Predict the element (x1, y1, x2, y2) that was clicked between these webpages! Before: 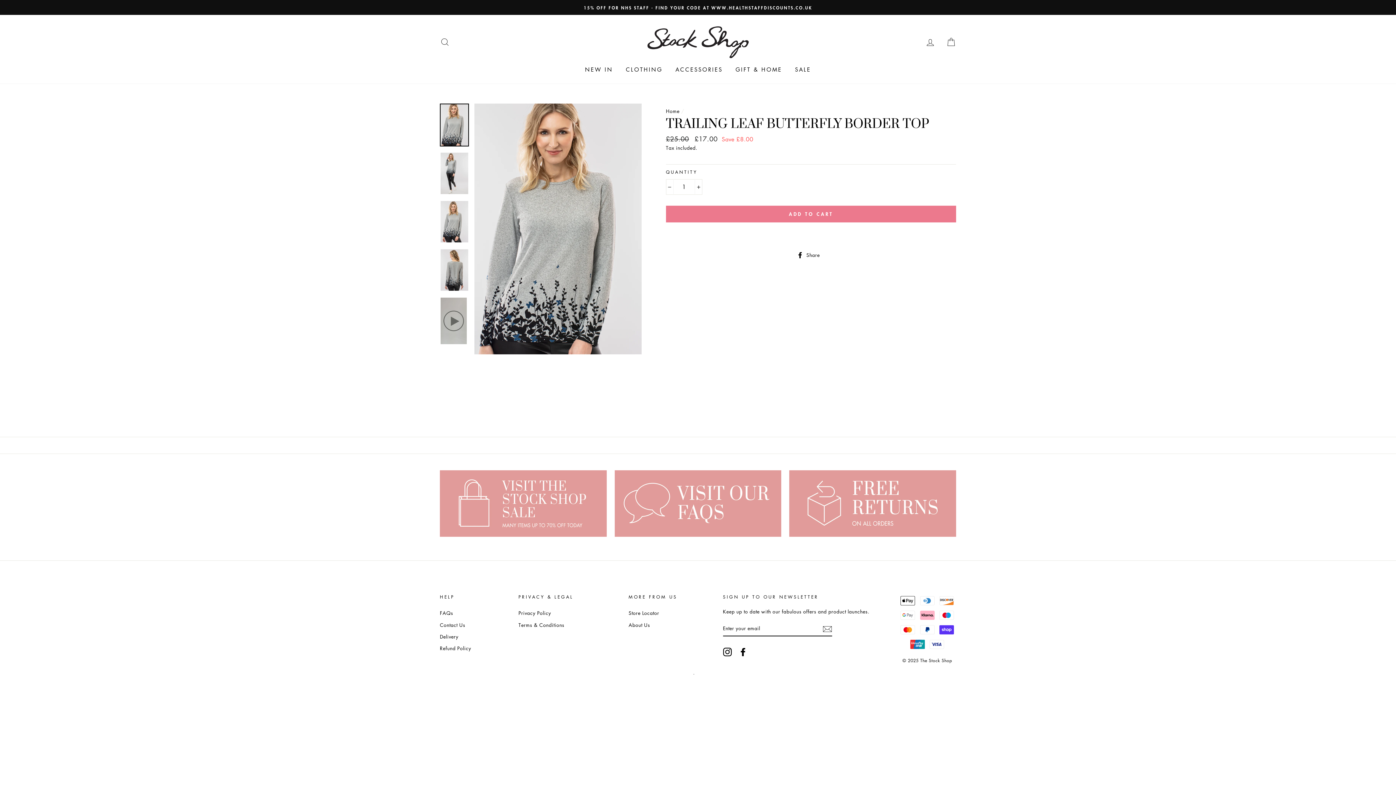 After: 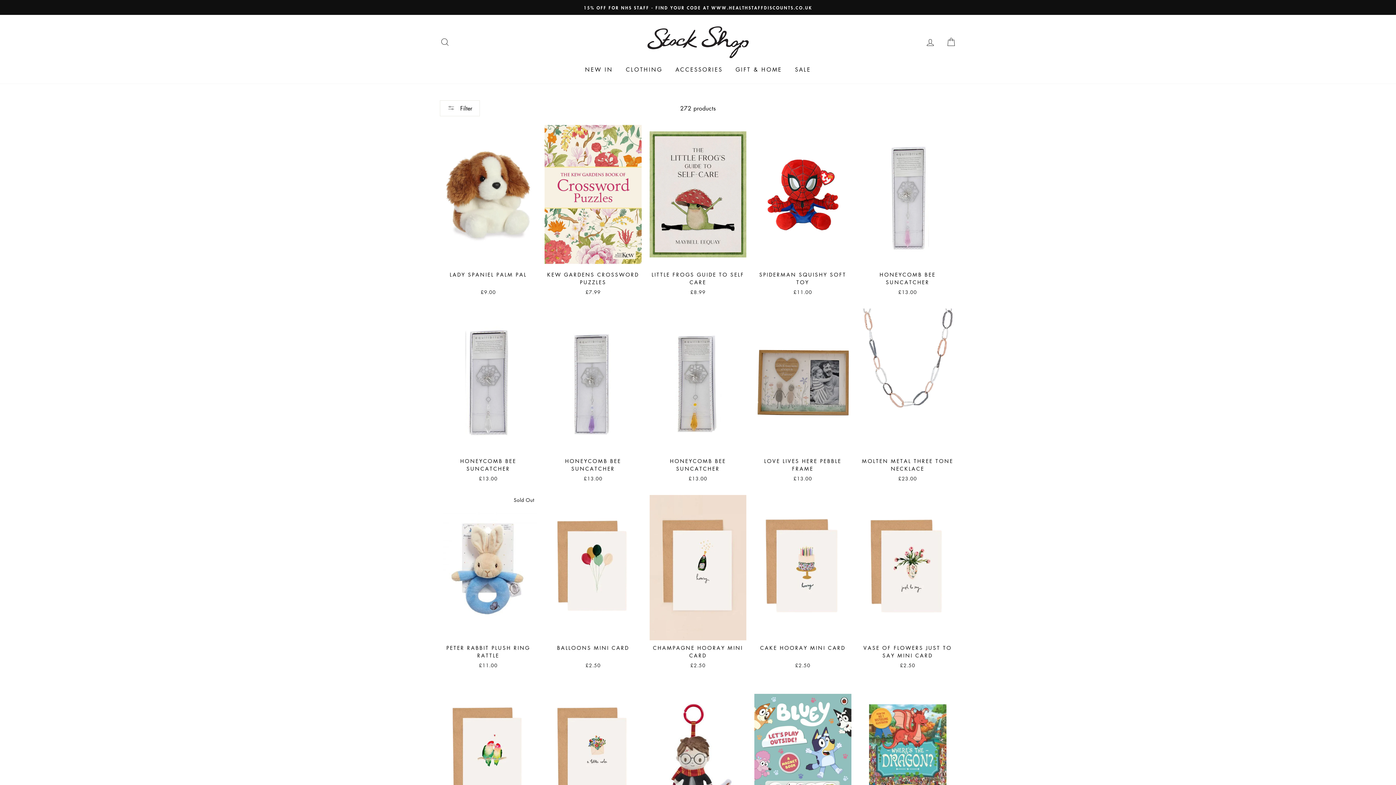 Action: bbox: (579, 62, 618, 76) label: NEW IN